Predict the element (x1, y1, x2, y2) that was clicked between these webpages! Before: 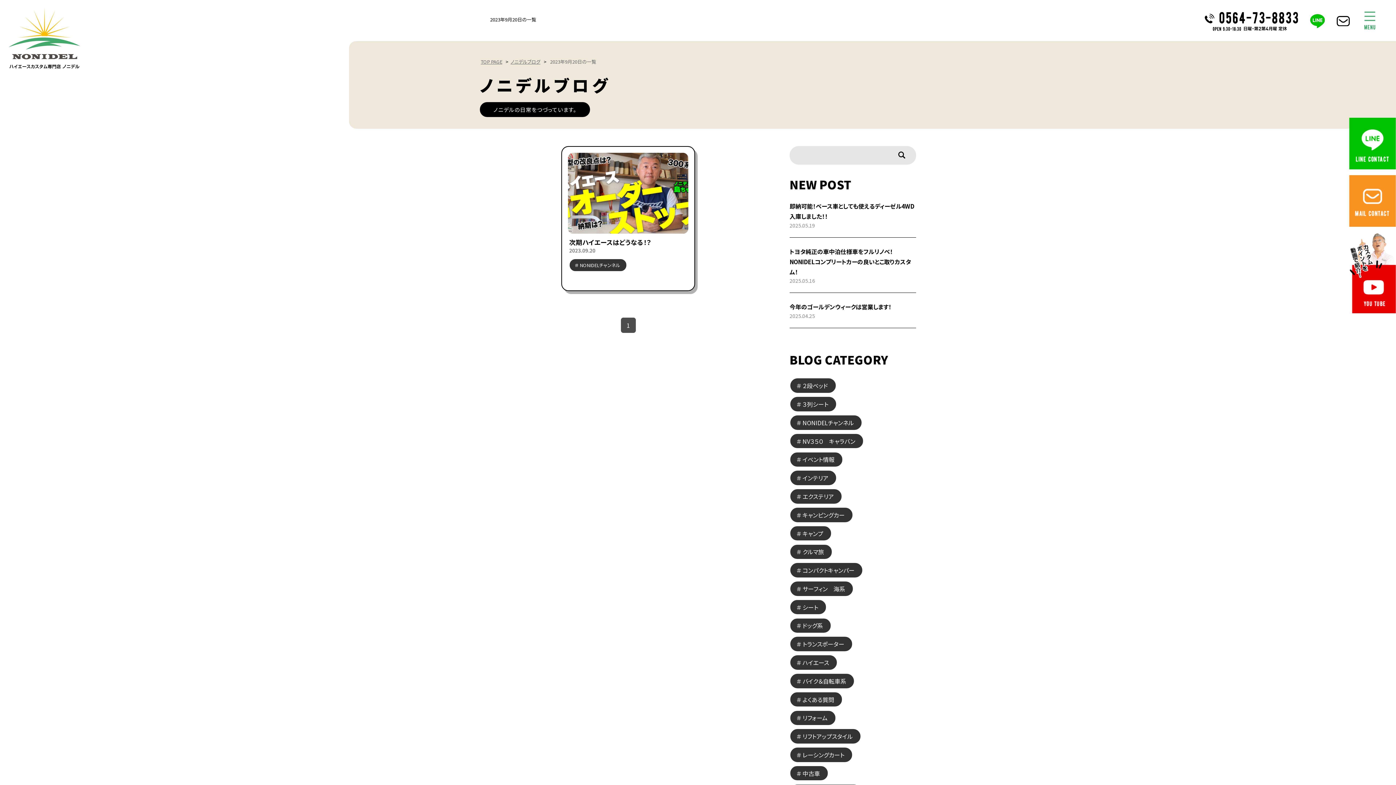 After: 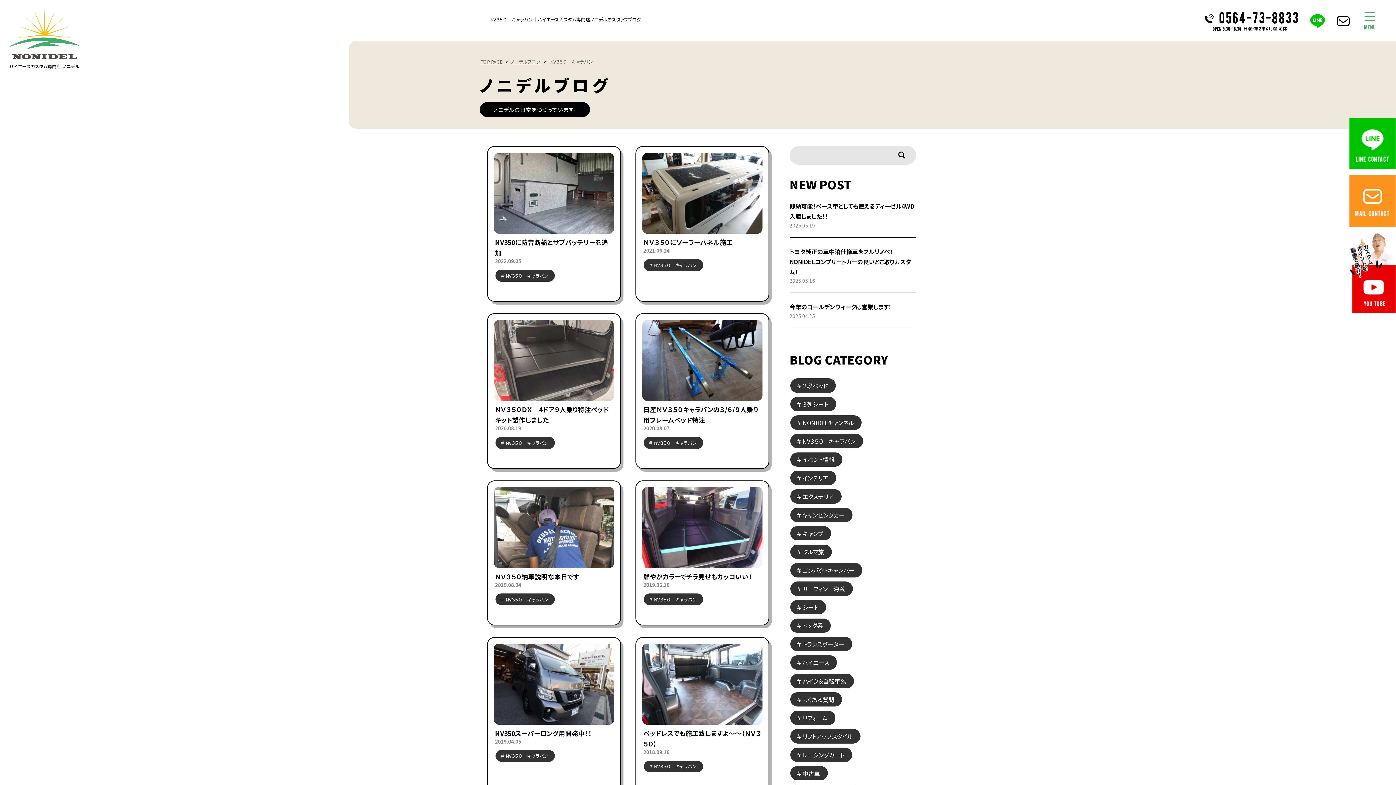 Action: label: NV３５０　キャラバン bbox: (790, 434, 863, 448)